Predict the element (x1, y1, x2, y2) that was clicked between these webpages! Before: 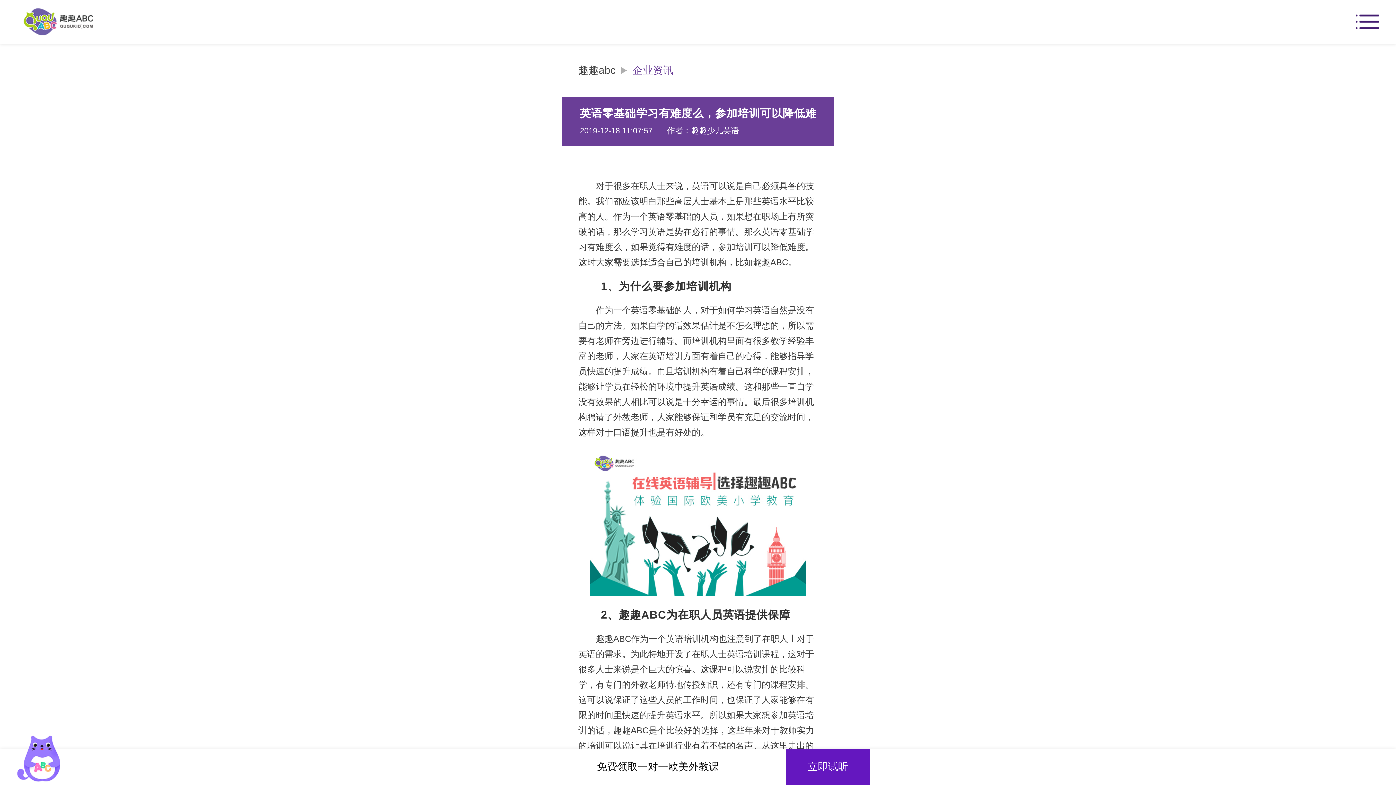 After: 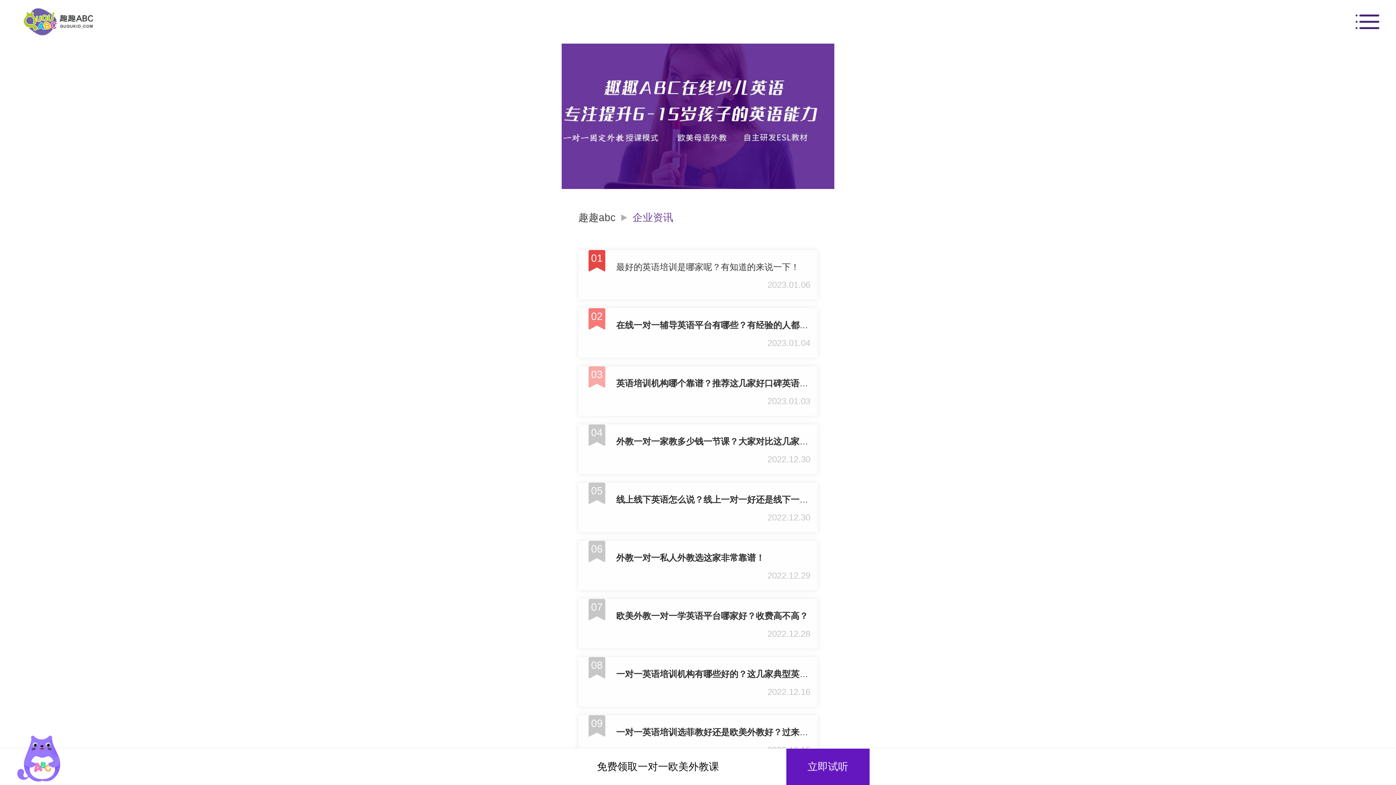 Action: label: 企业资讯 bbox: (632, 63, 673, 77)